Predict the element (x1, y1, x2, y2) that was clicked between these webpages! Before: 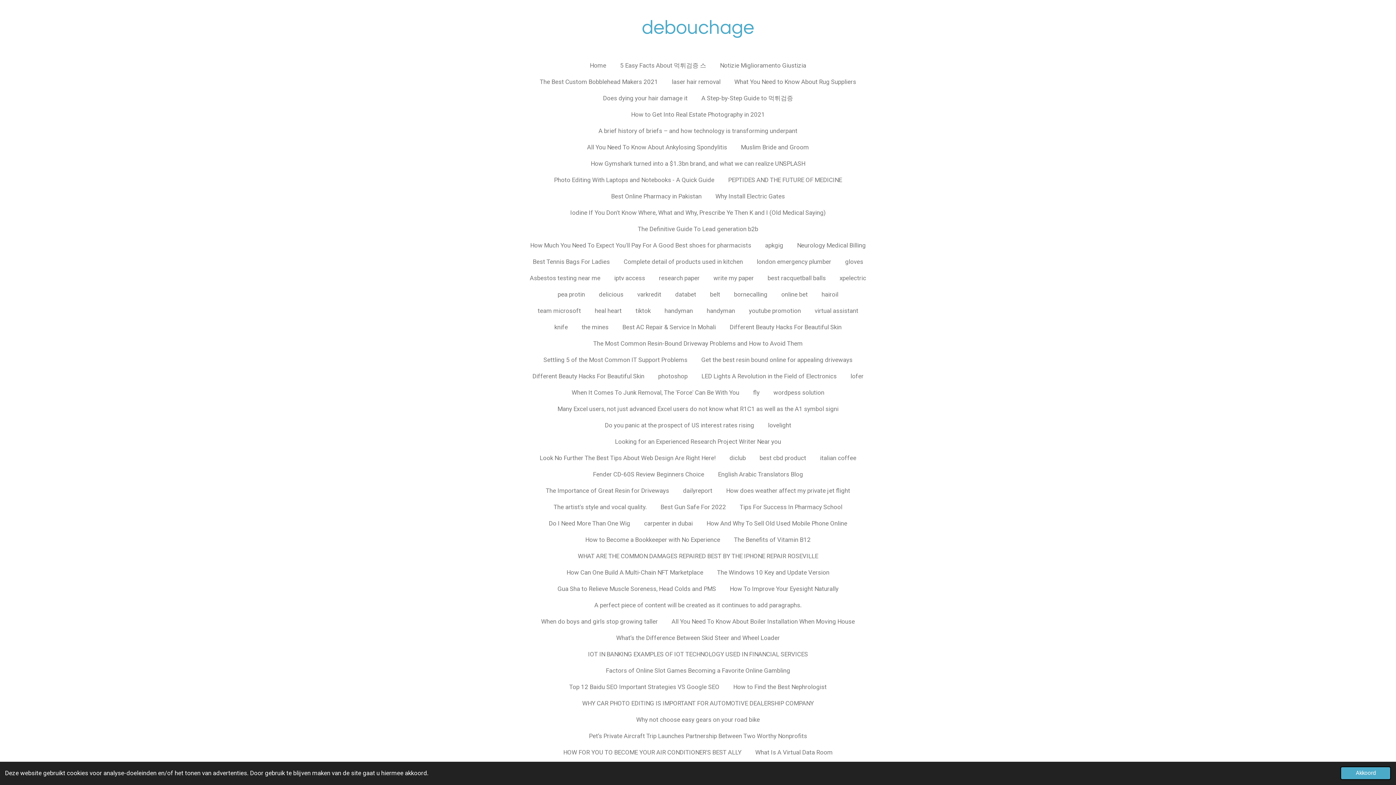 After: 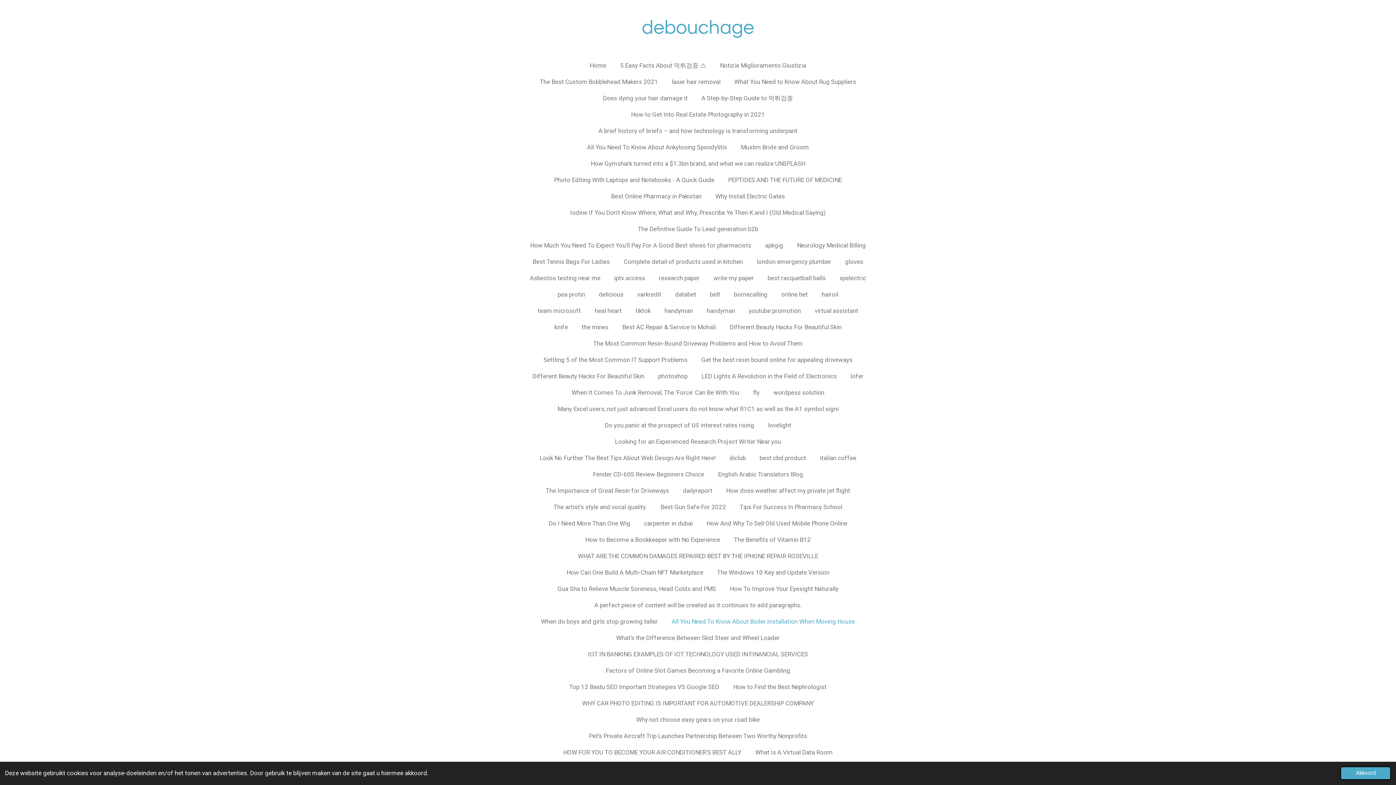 Action: bbox: (666, 615, 860, 628) label: All You Need To Know About Boiler Installation When Moving House